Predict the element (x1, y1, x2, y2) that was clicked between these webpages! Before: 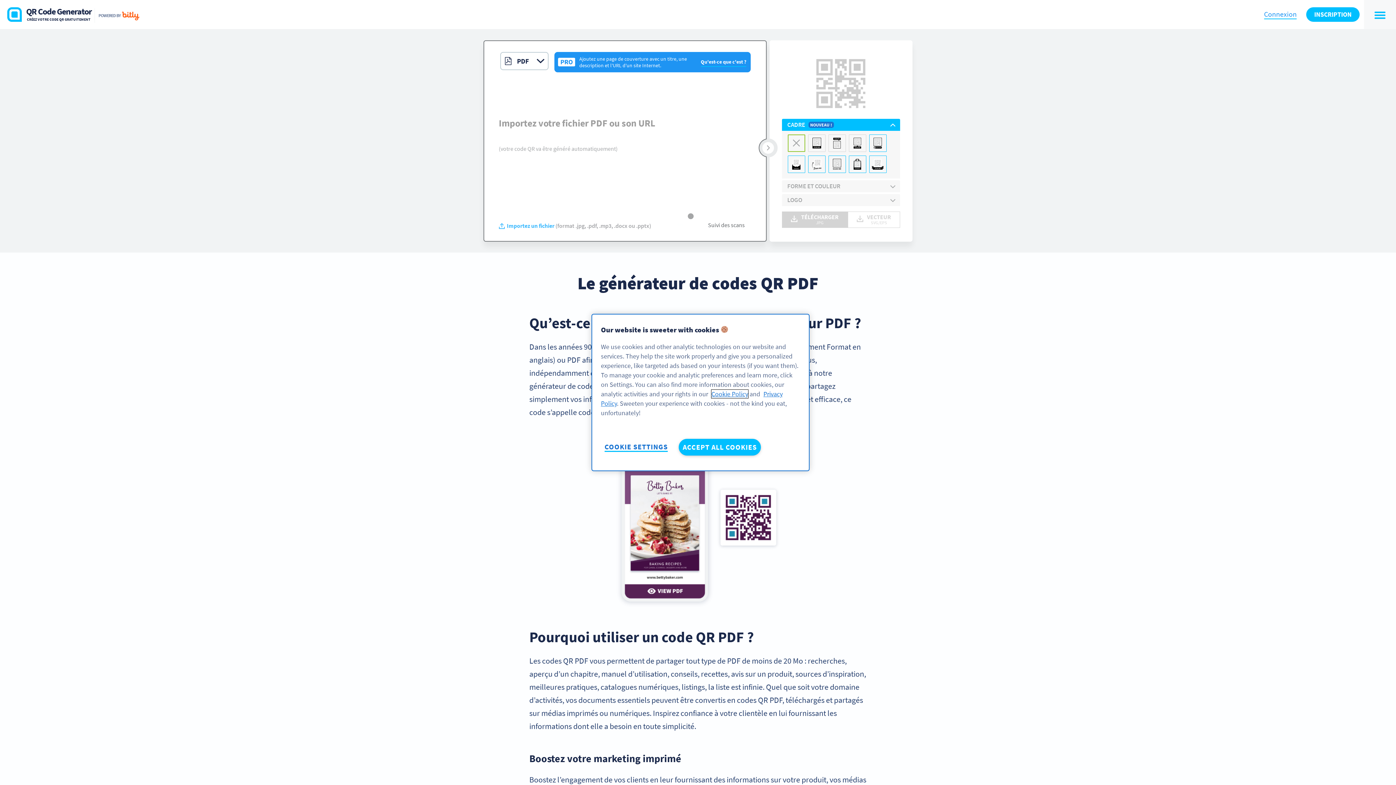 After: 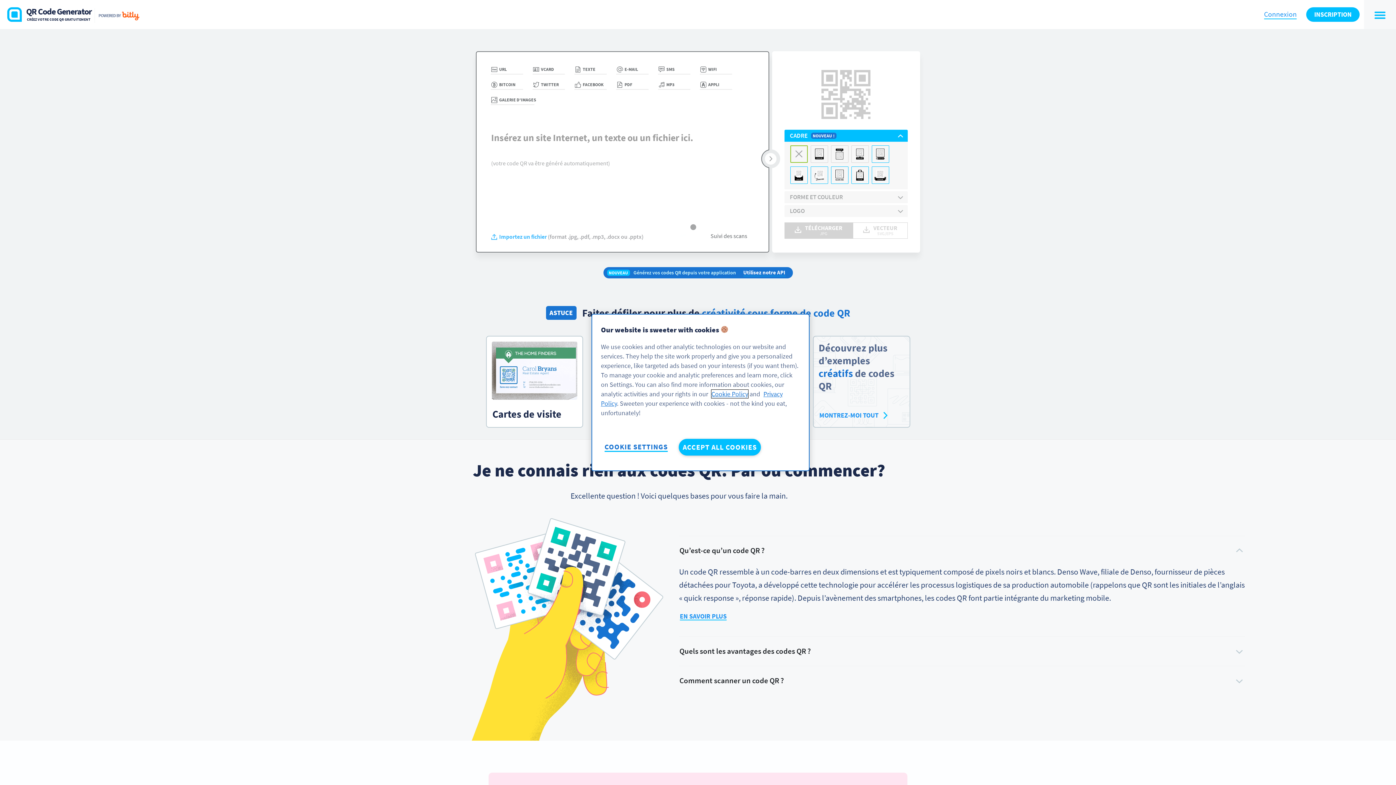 Action: bbox: (7, 7, 94, 21) label: QR Code Generator
CRÉEZ VOTRE CODE QR GRATUITEMENT